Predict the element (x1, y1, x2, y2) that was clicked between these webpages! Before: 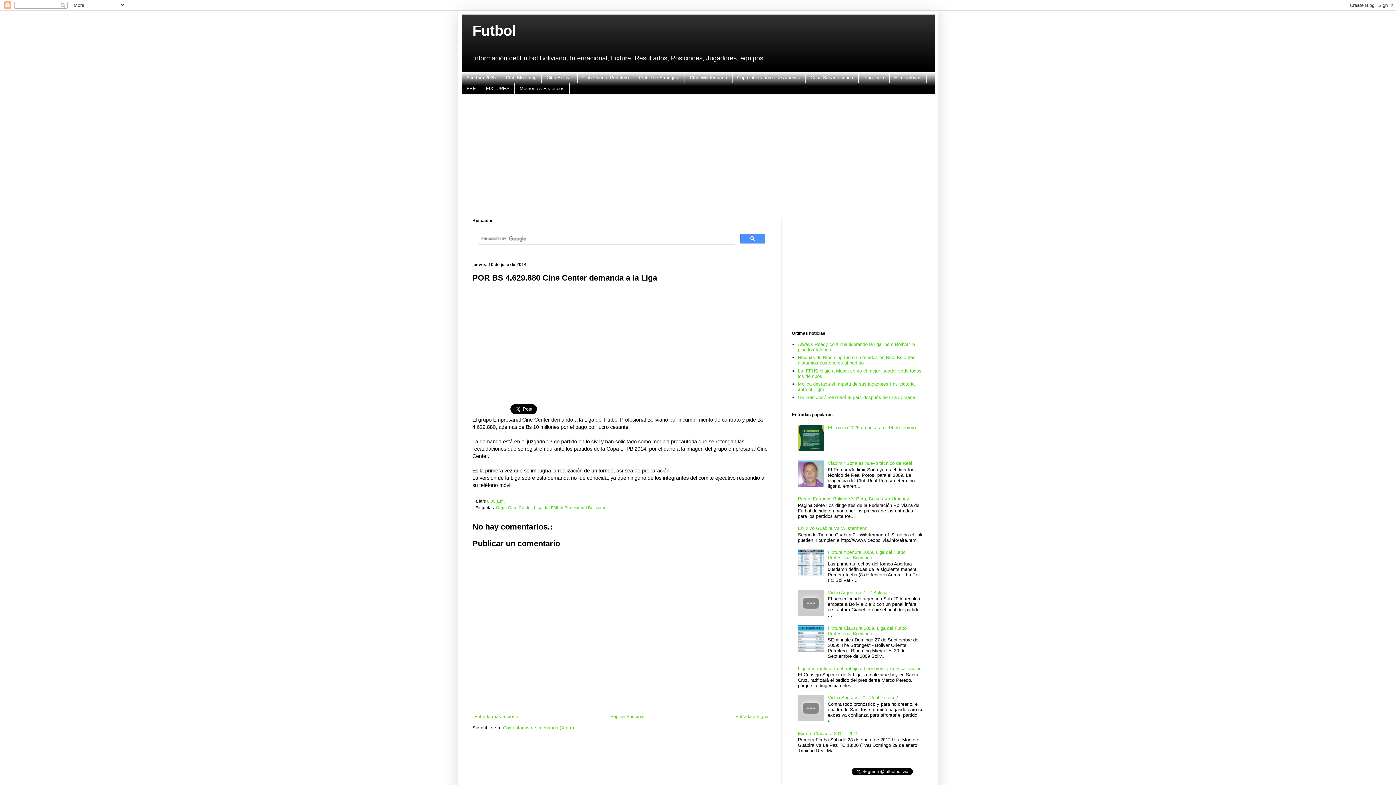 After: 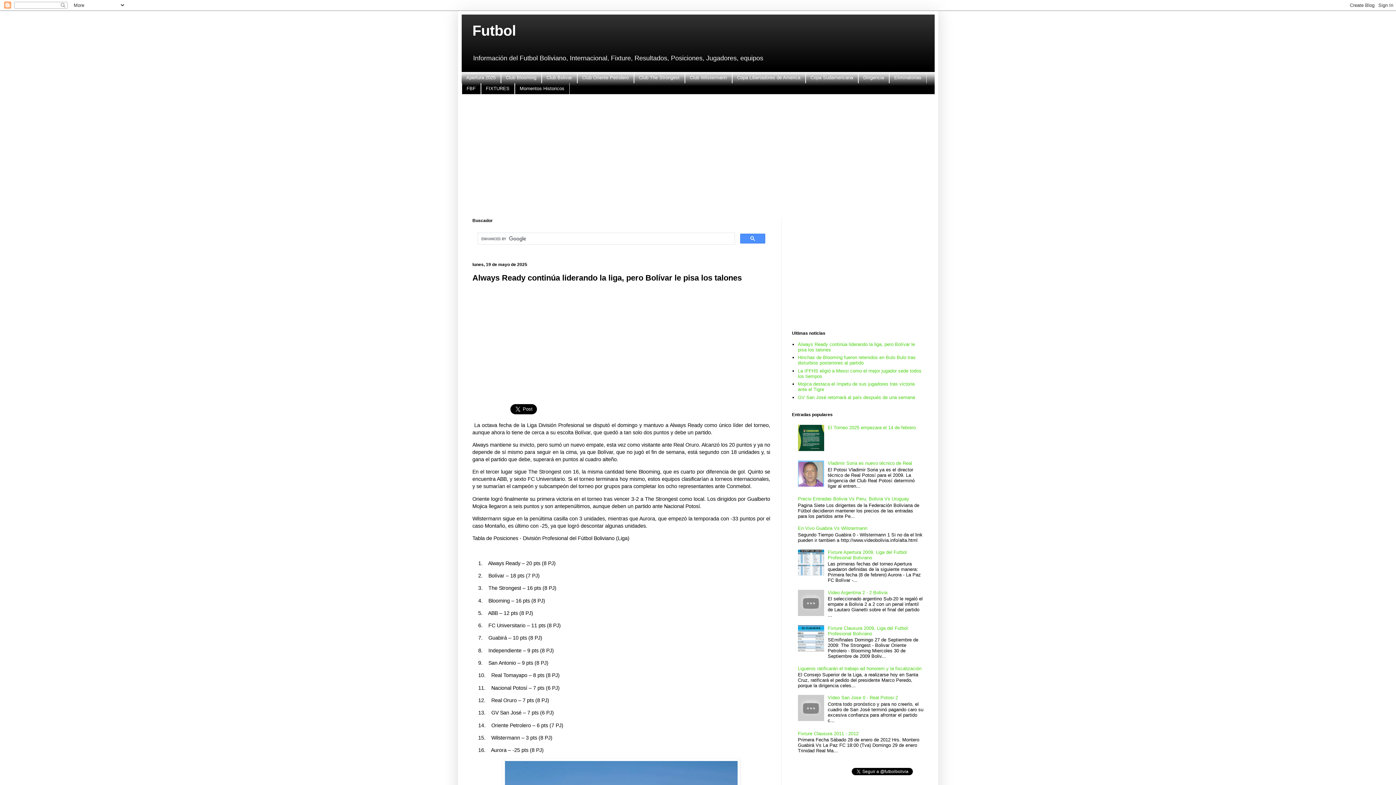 Action: bbox: (798, 341, 915, 352) label: Always Ready continúa liderando la liga, pero Bolívar le pisa los talones